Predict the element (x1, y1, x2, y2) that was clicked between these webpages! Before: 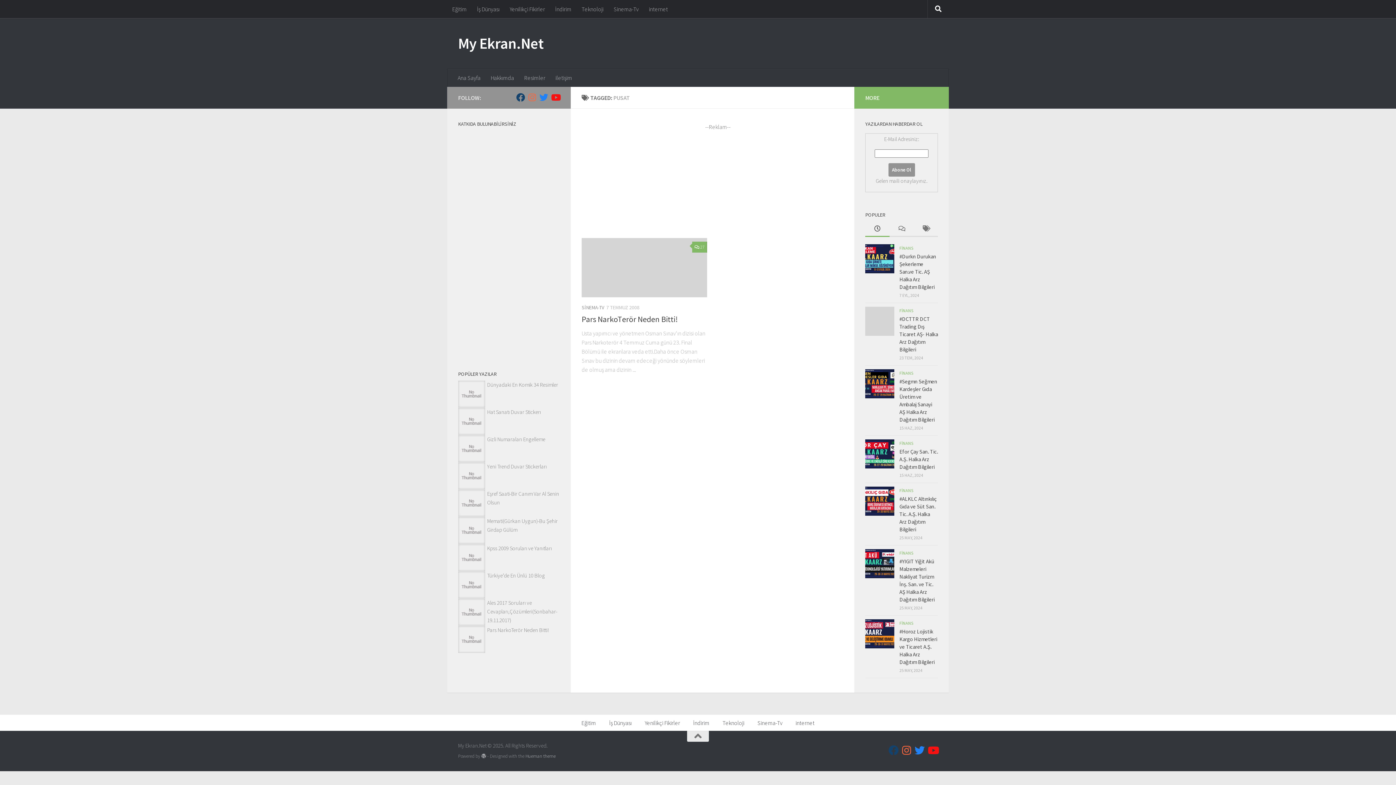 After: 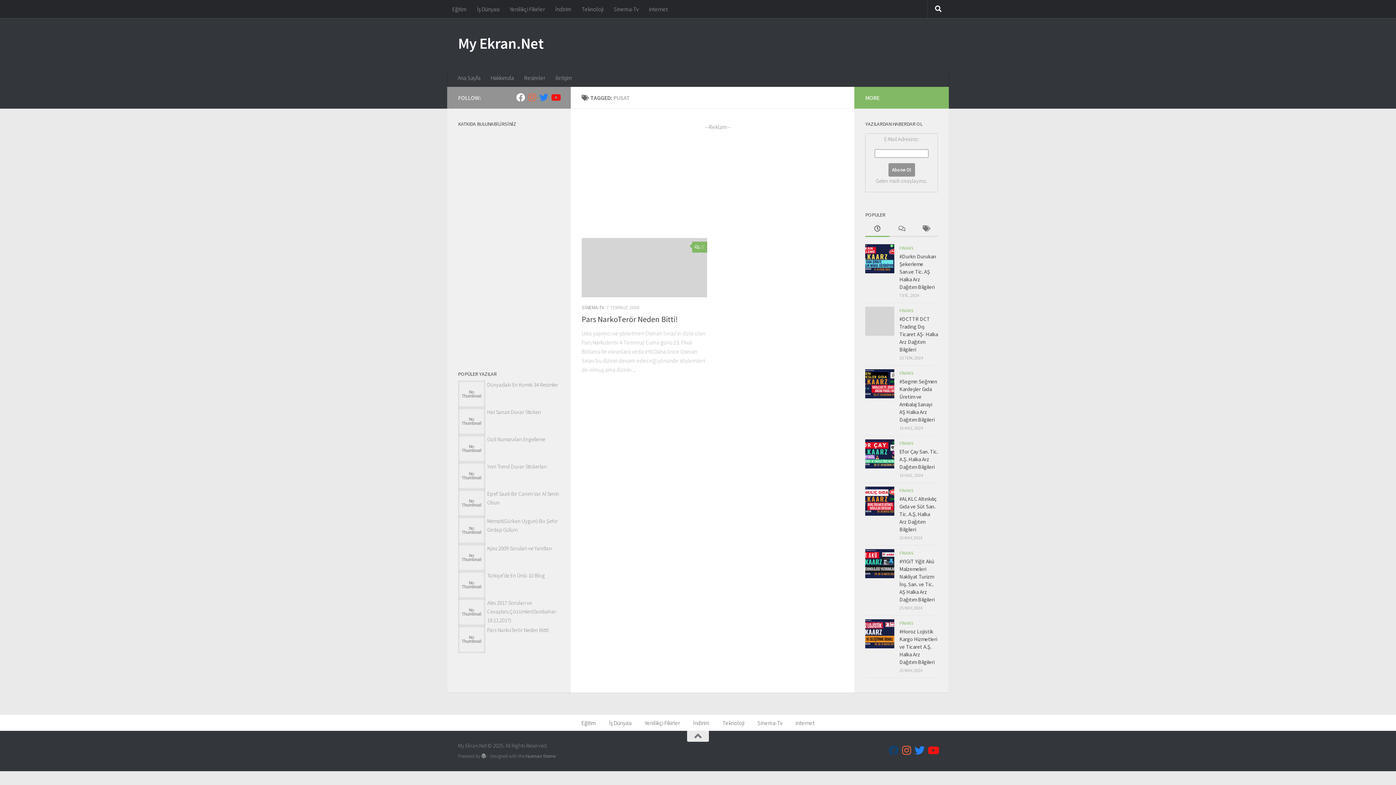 Action: bbox: (516, 93, 525, 101) label: Follow us on Facebook